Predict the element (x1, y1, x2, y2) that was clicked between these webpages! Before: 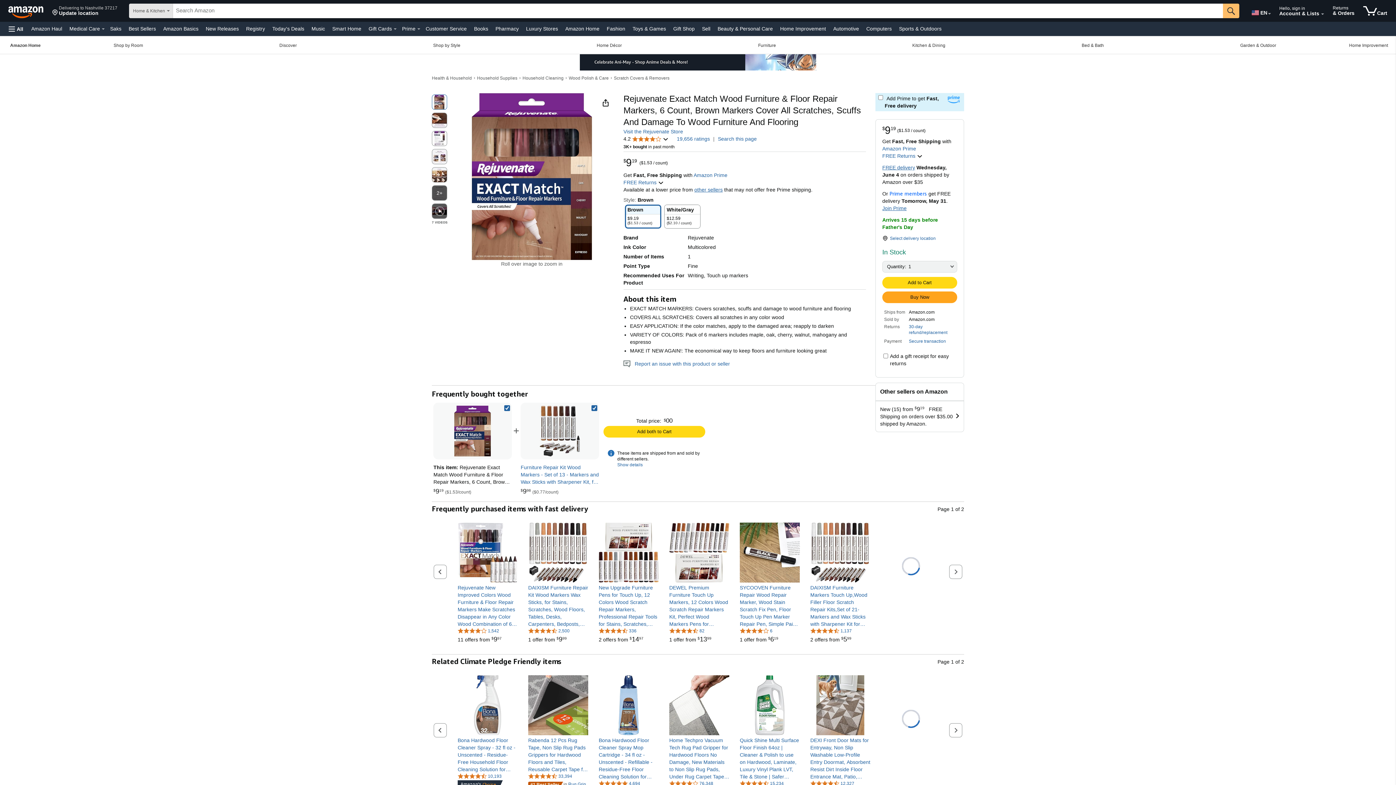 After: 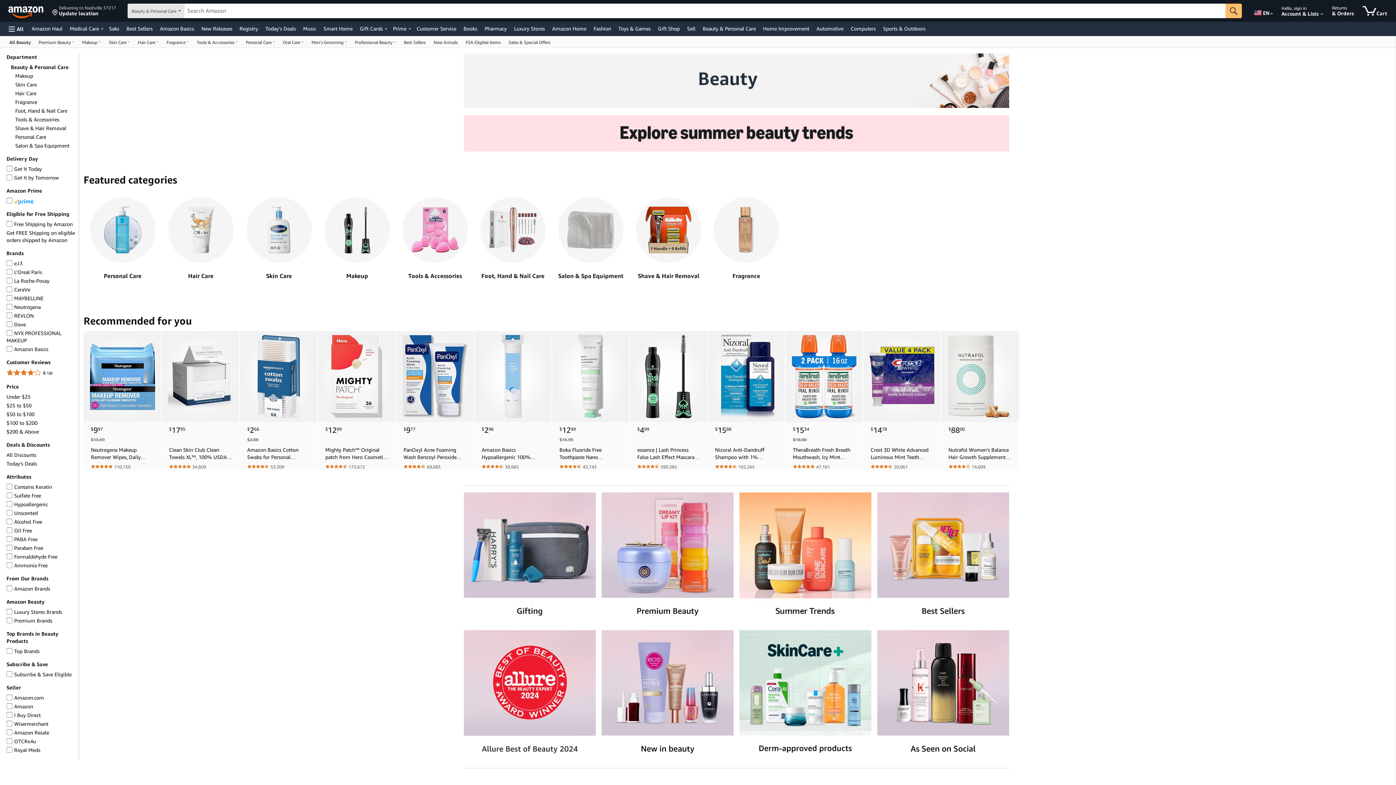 Action: bbox: (716, 23, 774, 33) label: Beauty & Personal Care